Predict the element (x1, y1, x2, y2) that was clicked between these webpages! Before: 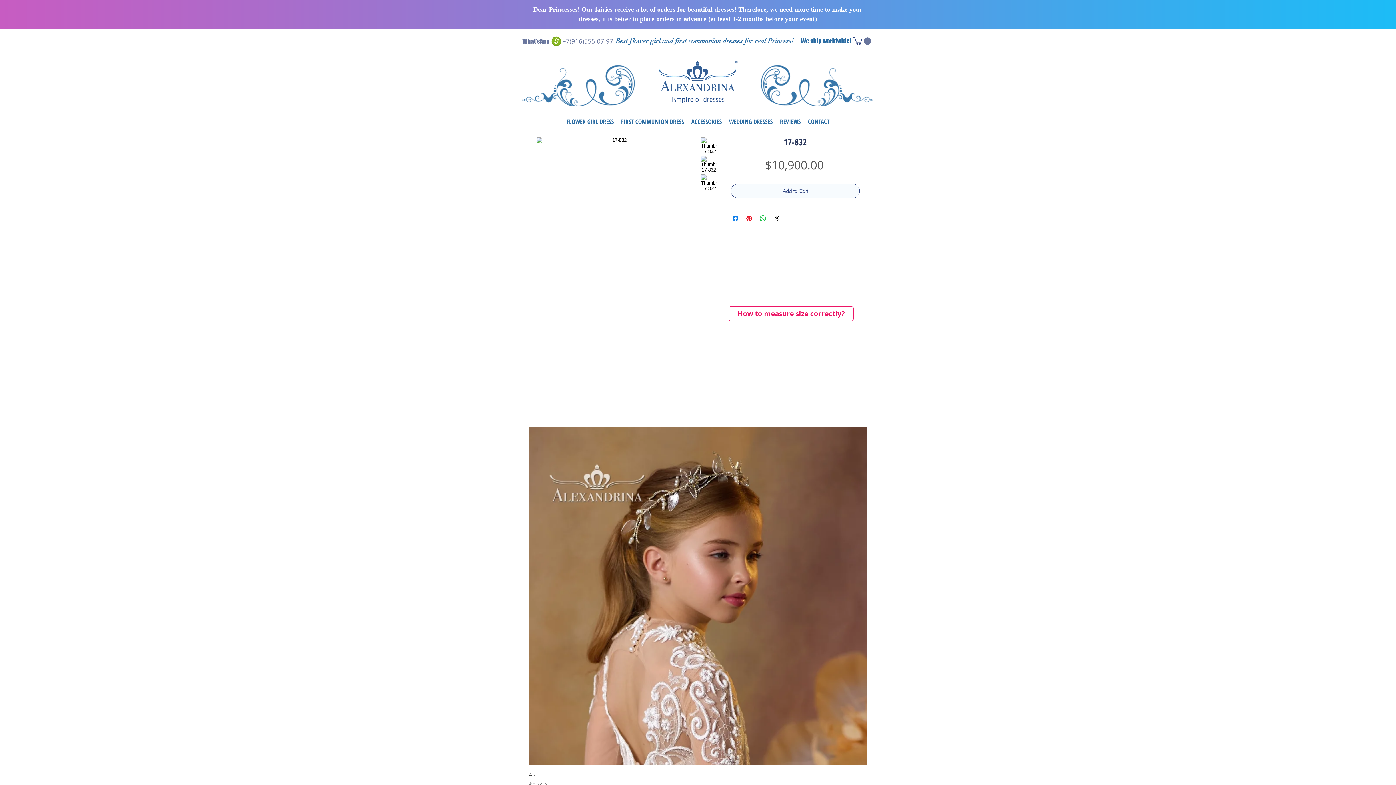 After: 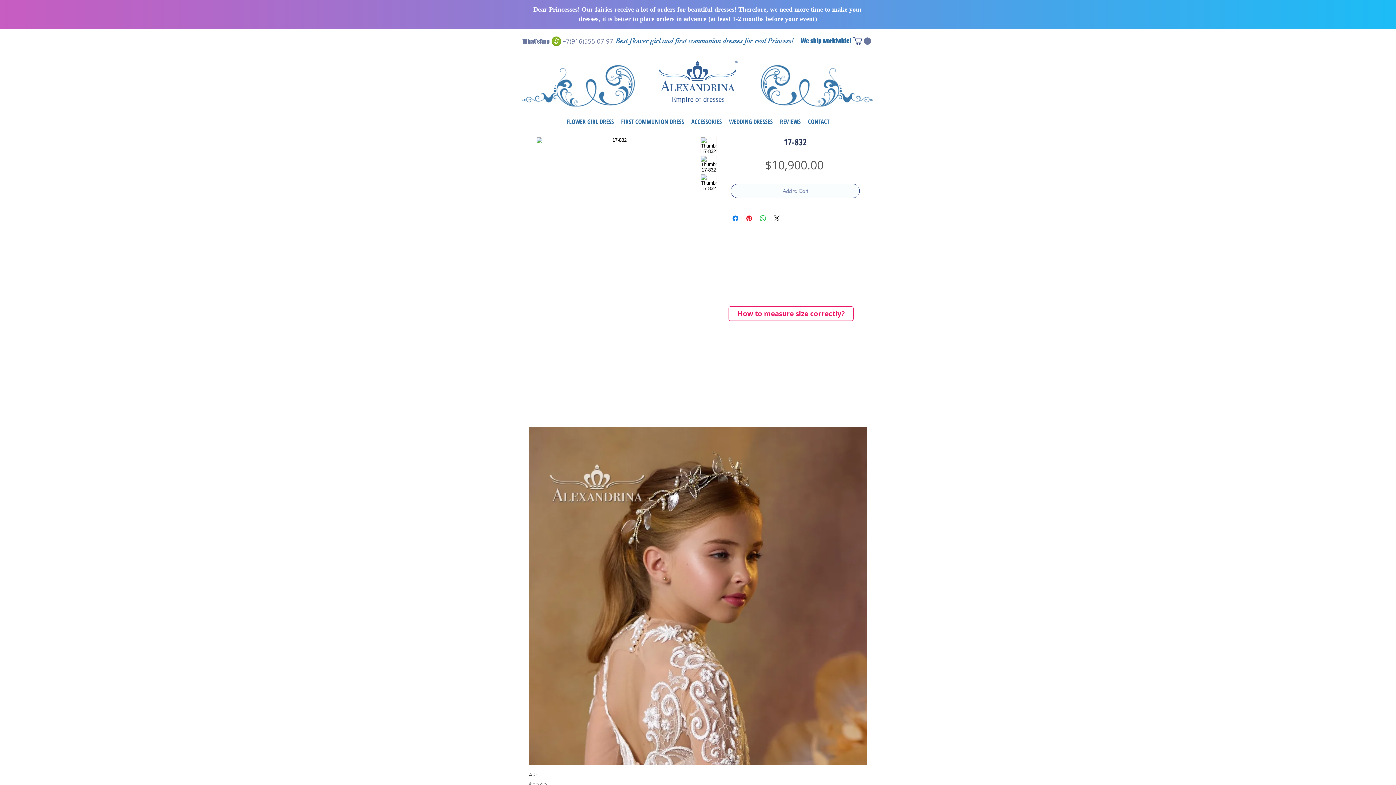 Action: label: Add to Cart bbox: (730, 184, 860, 198)